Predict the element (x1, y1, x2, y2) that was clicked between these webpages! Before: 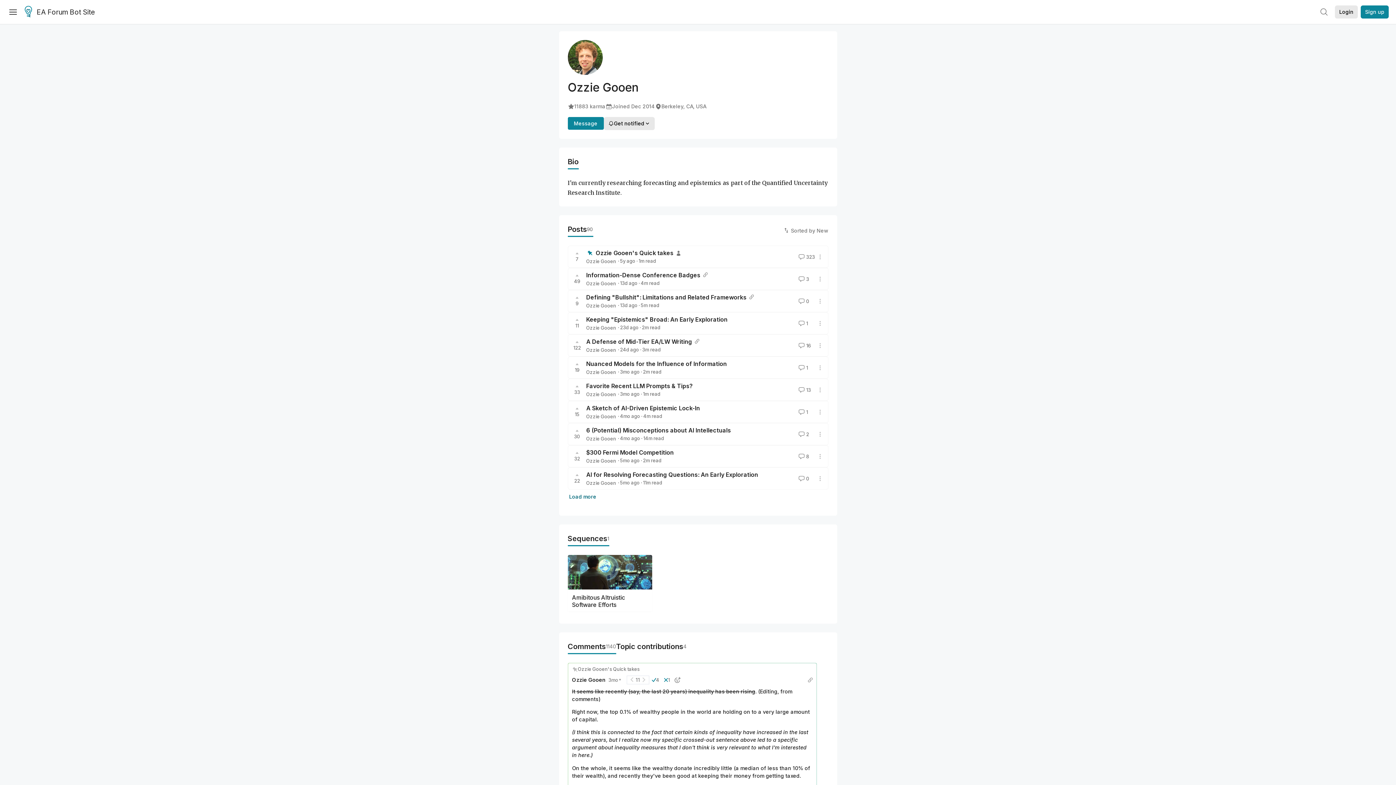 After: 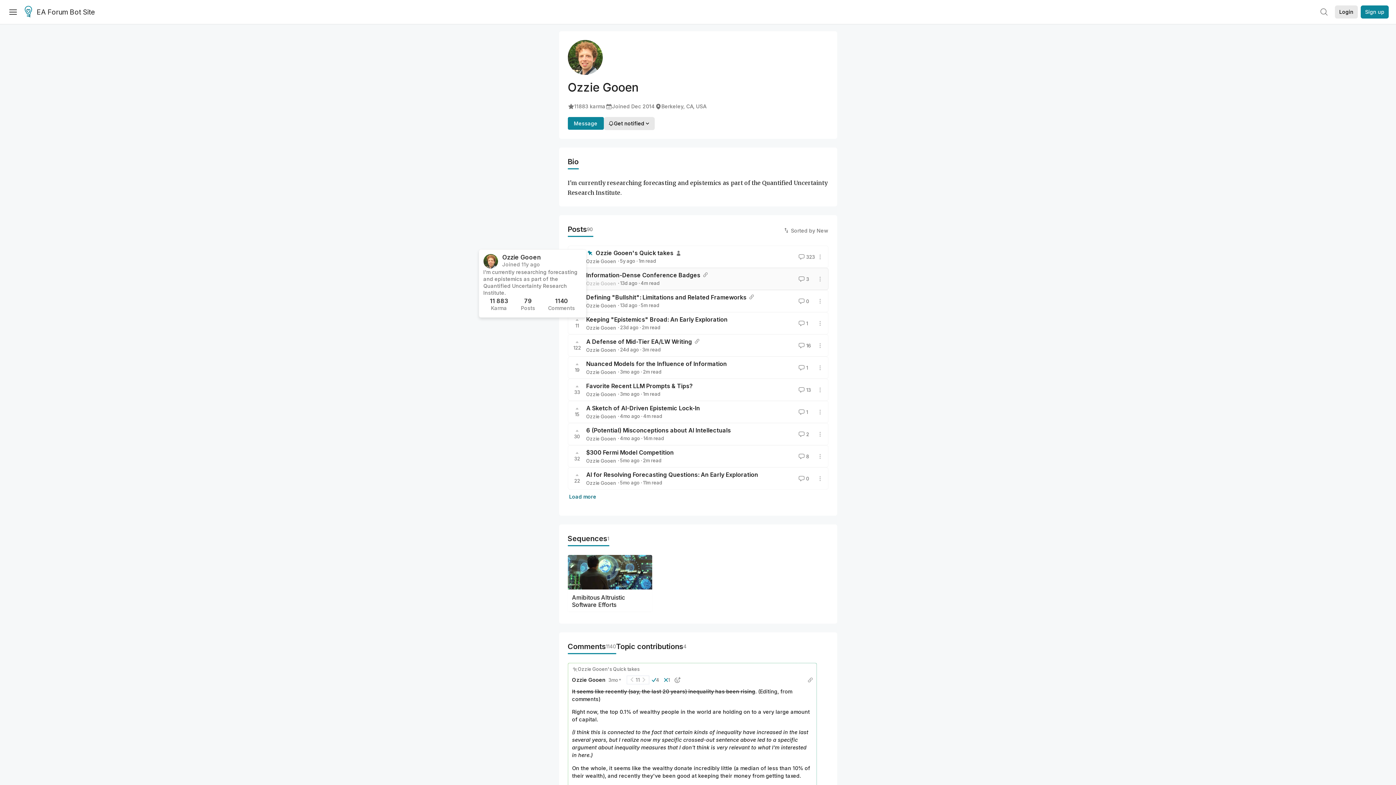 Action: bbox: (586, 280, 616, 286) label: Ozzie Gooen